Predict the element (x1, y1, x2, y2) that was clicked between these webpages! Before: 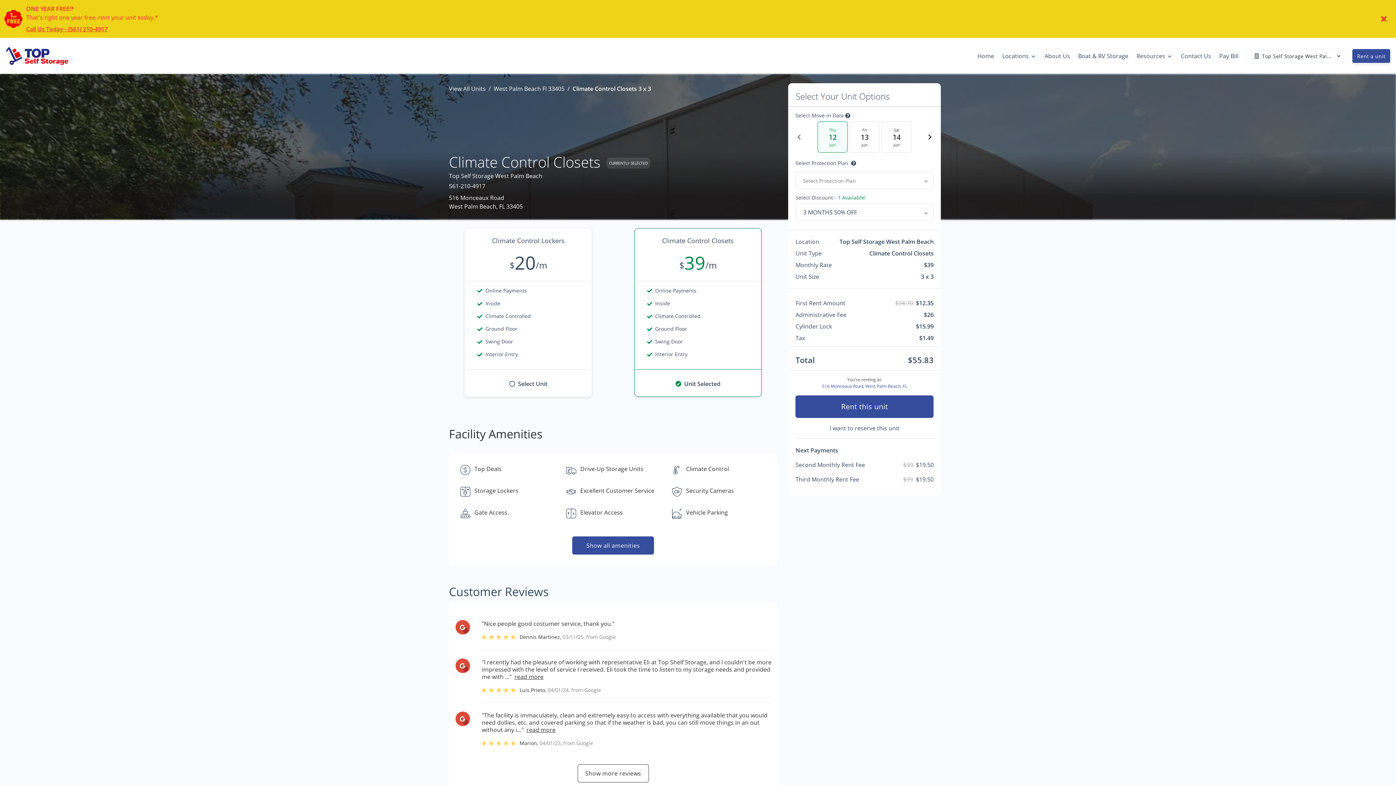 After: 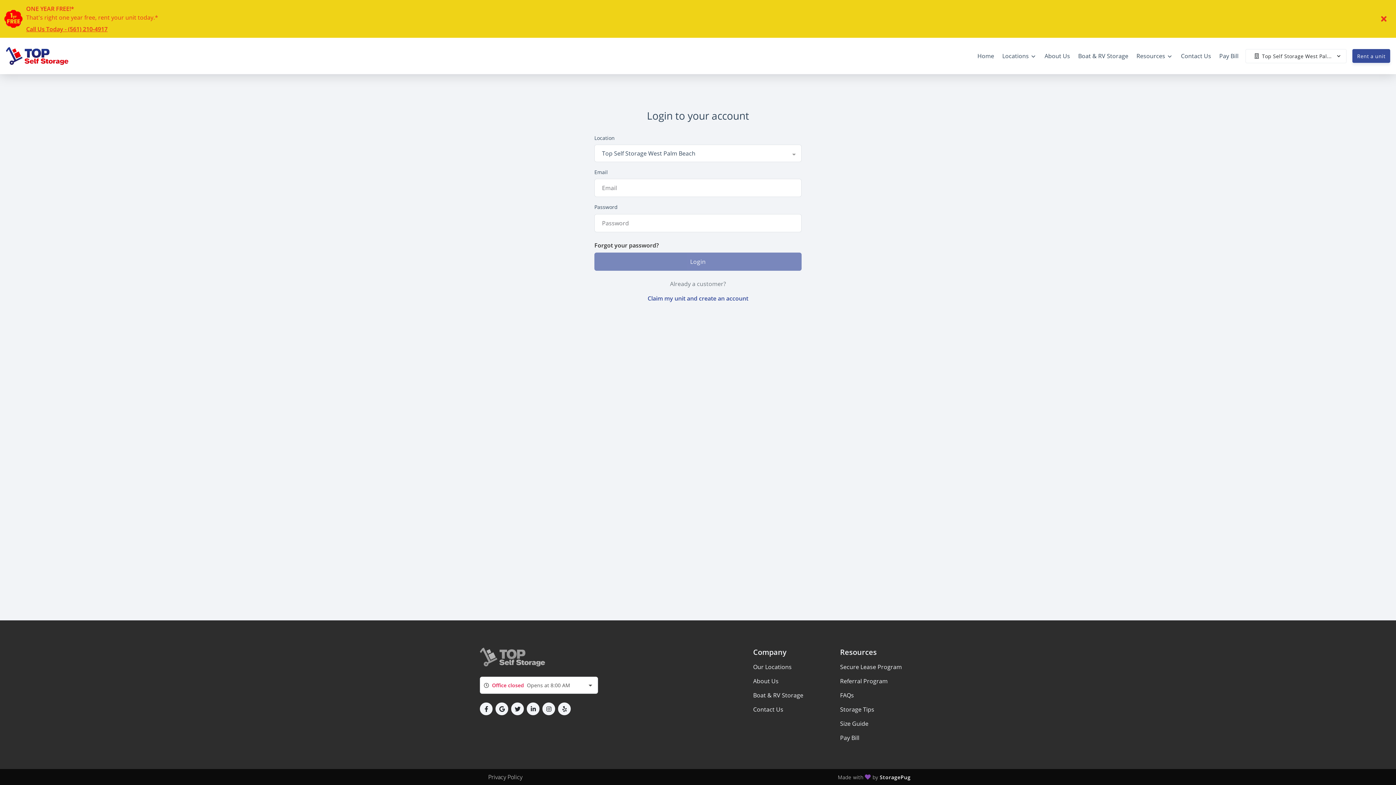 Action: bbox: (1215, 46, 1242, 65) label: Pay Bill